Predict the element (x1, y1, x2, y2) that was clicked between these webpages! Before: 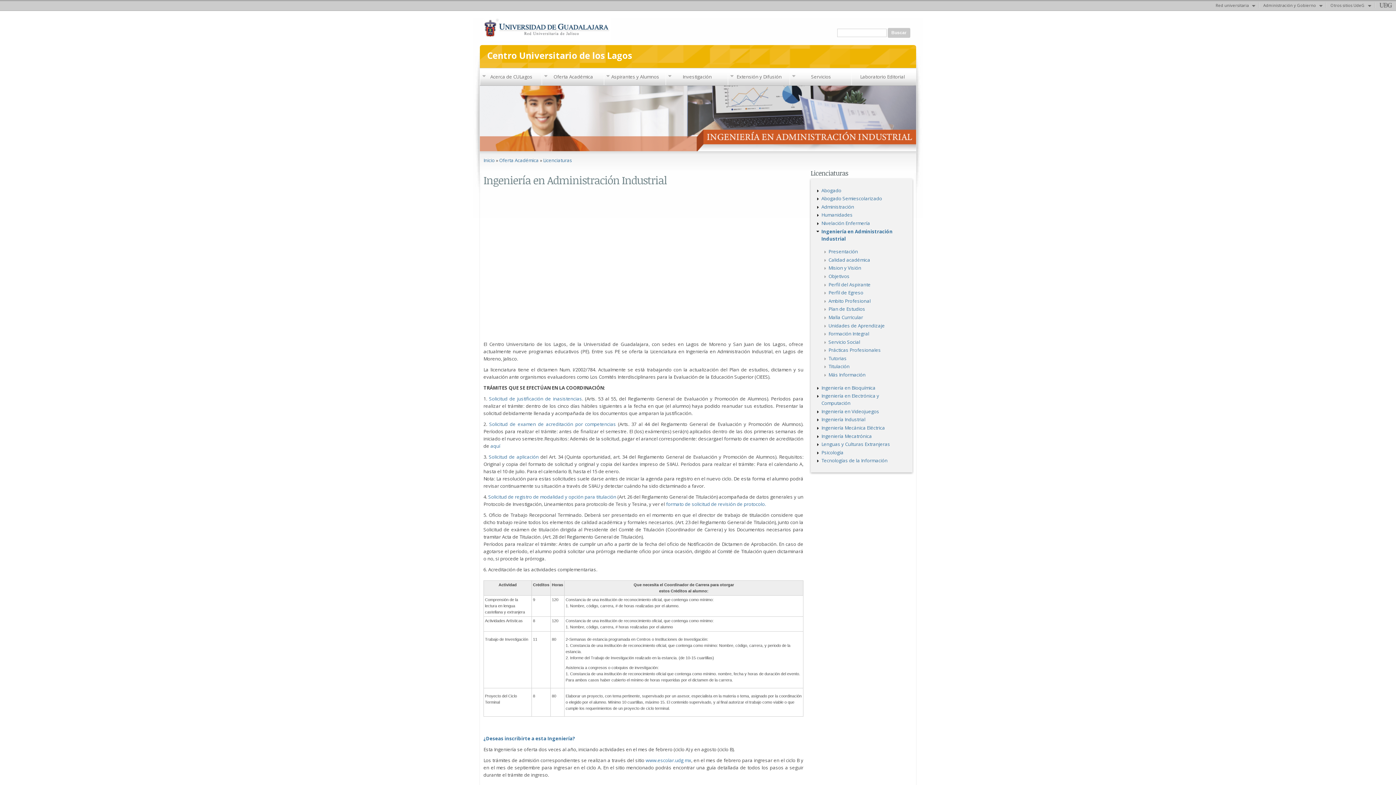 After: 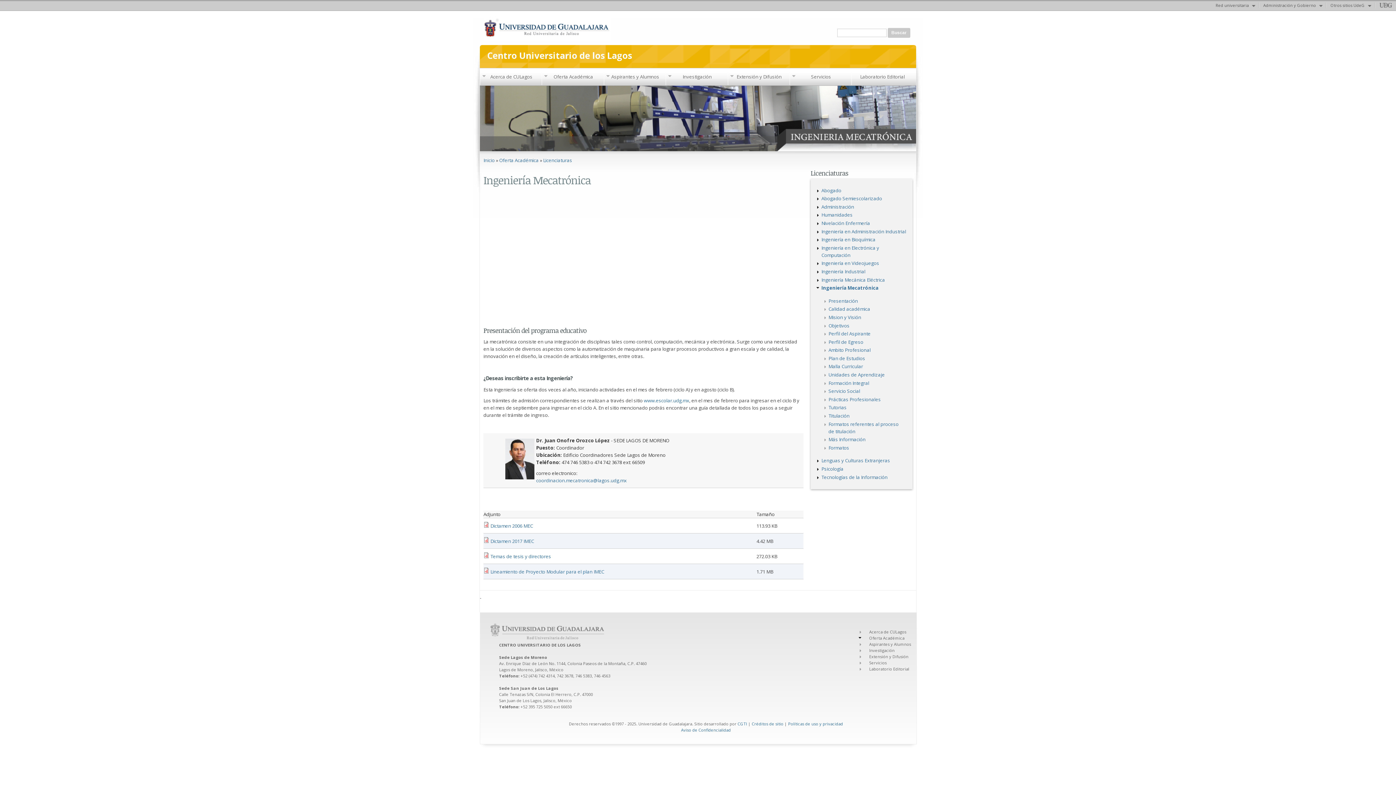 Action: bbox: (821, 432, 872, 439) label: Ingeniería Mecatrónica